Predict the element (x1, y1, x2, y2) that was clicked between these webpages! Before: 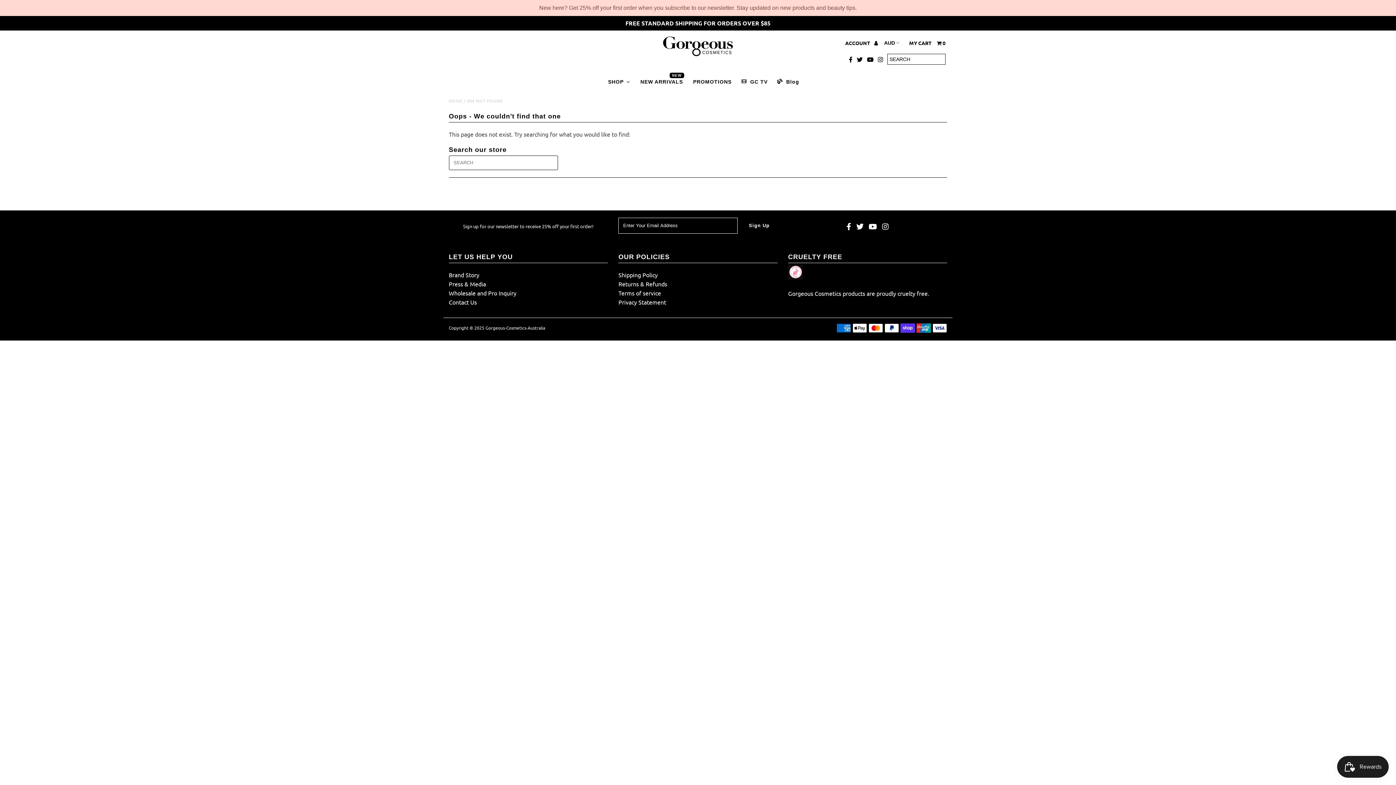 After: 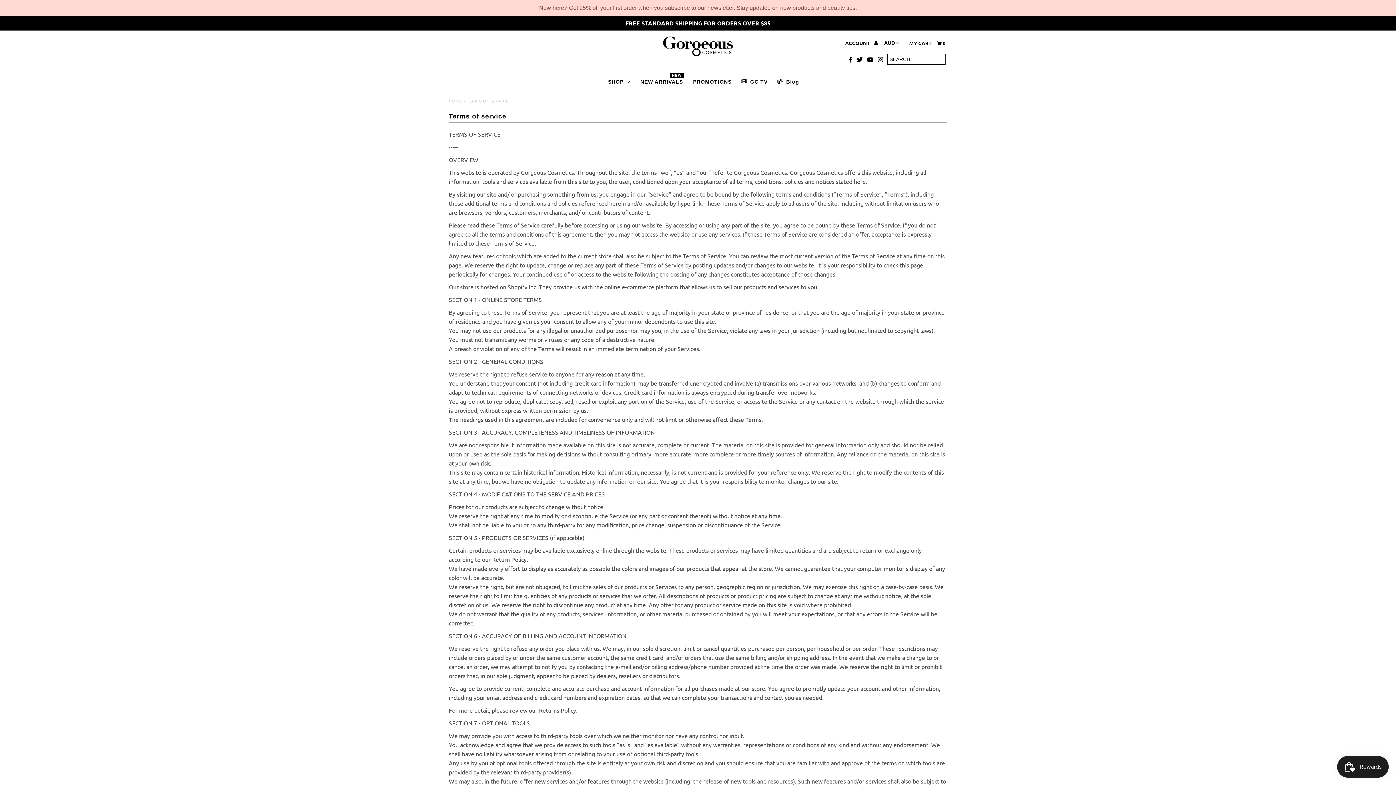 Action: bbox: (618, 289, 661, 296) label: Terms of service